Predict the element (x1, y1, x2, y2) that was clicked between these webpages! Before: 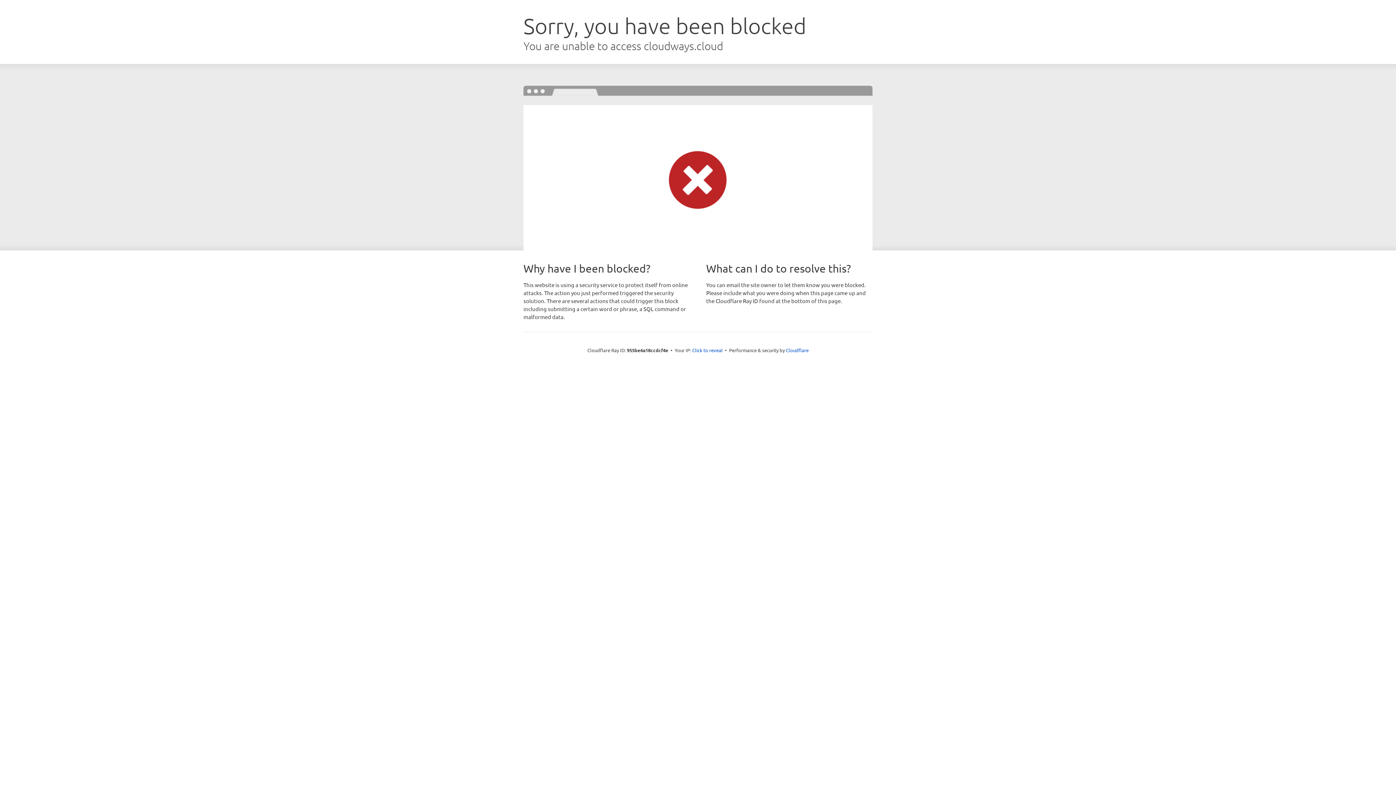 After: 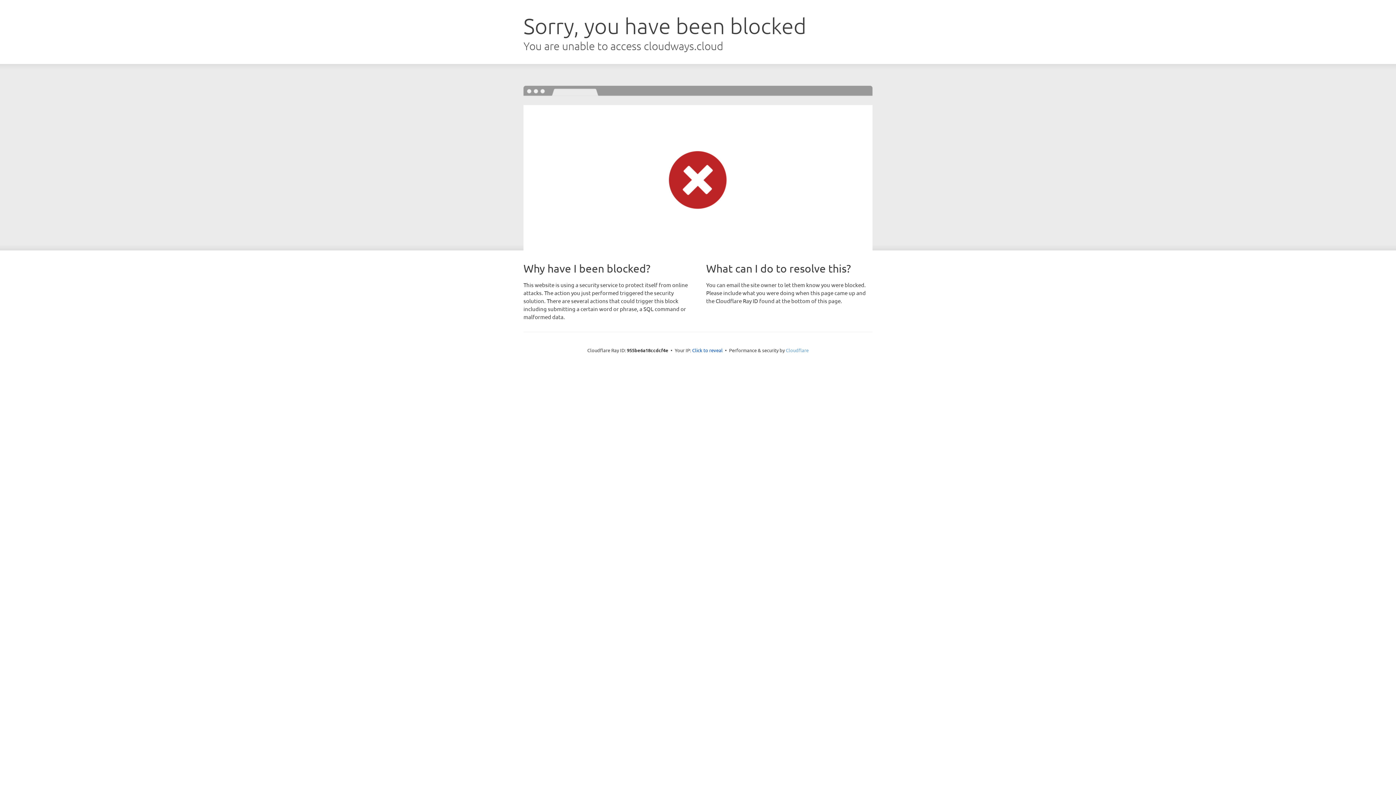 Action: label: Cloudflare bbox: (786, 347, 808, 353)